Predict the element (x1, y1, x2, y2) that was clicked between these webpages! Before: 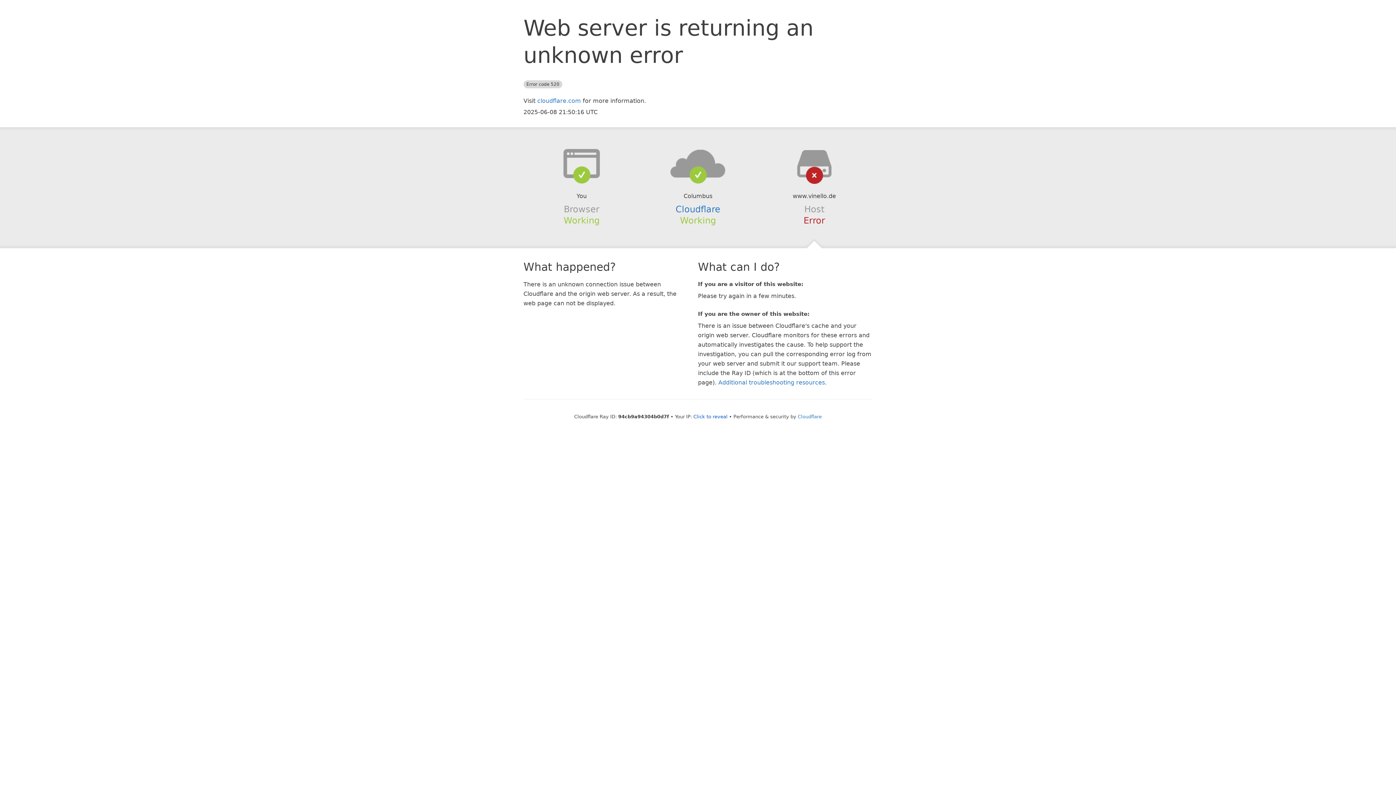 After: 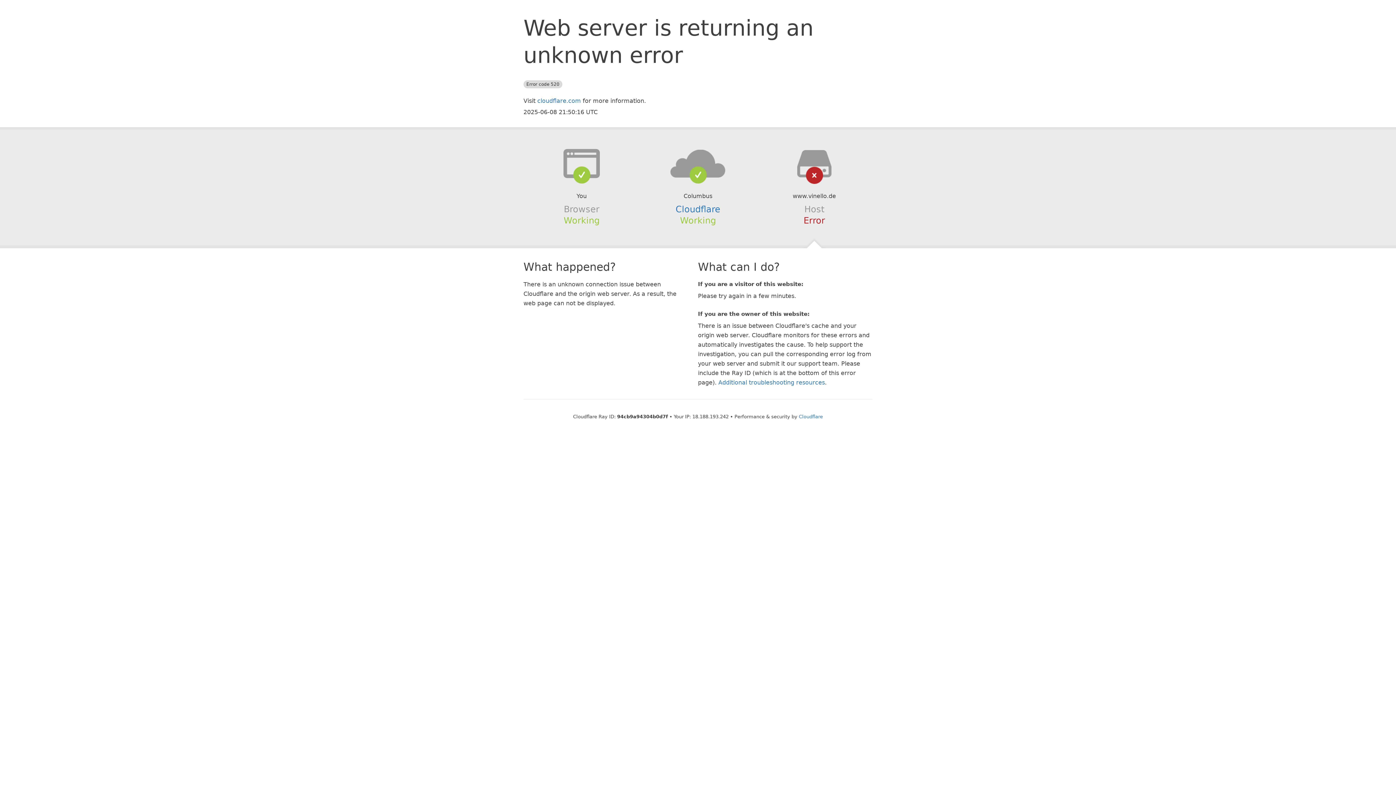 Action: label: Click to reveal bbox: (693, 414, 727, 419)